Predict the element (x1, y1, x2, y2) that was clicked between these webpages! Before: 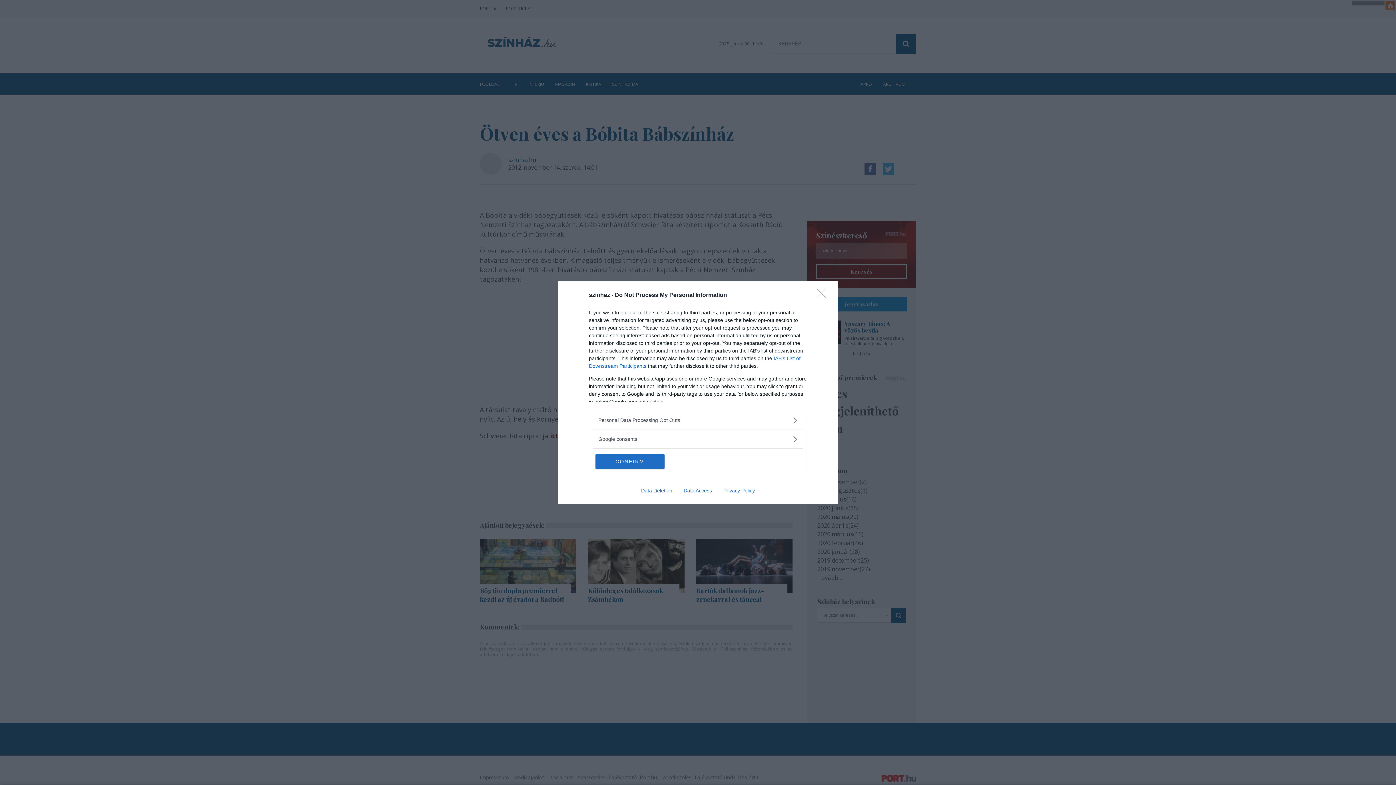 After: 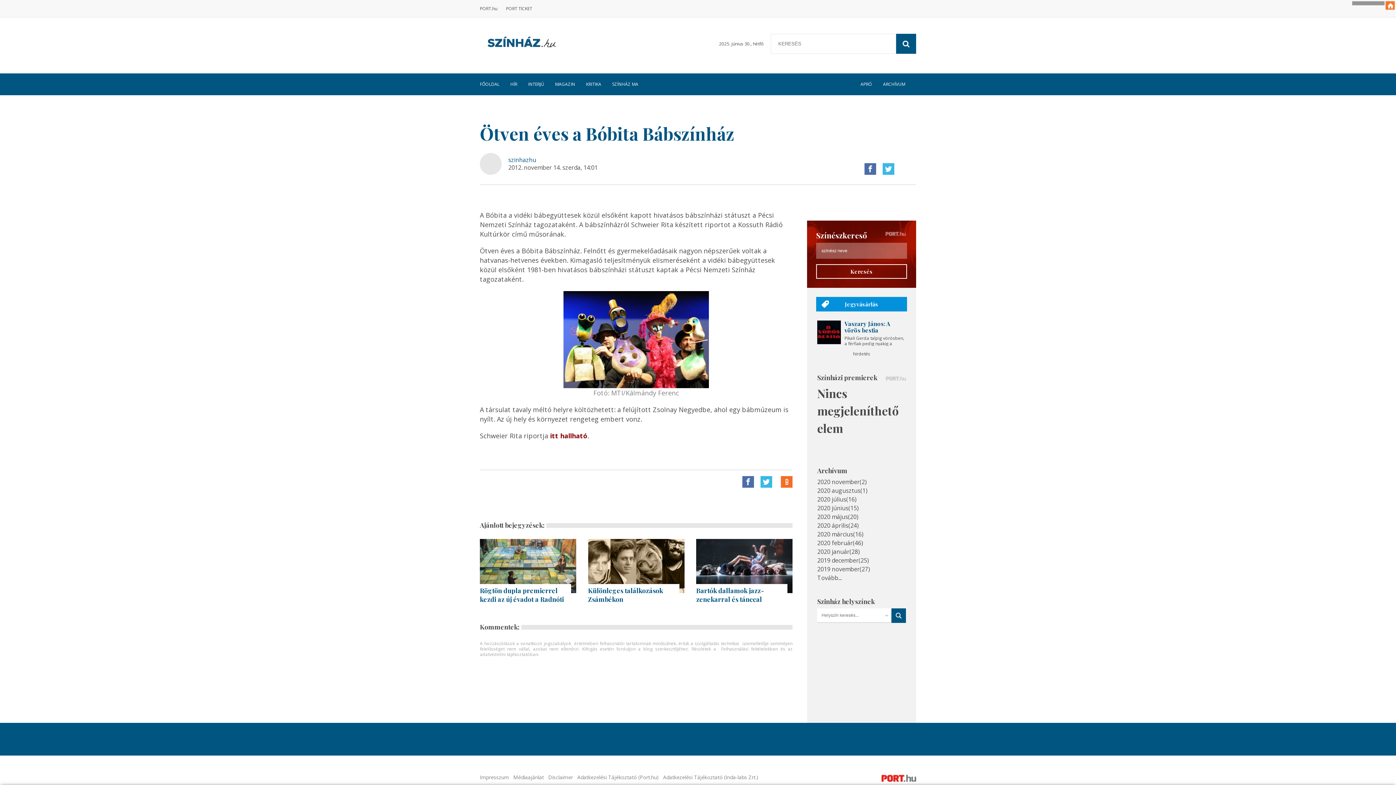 Action: label: Close bbox: (817, 288, 830, 302)